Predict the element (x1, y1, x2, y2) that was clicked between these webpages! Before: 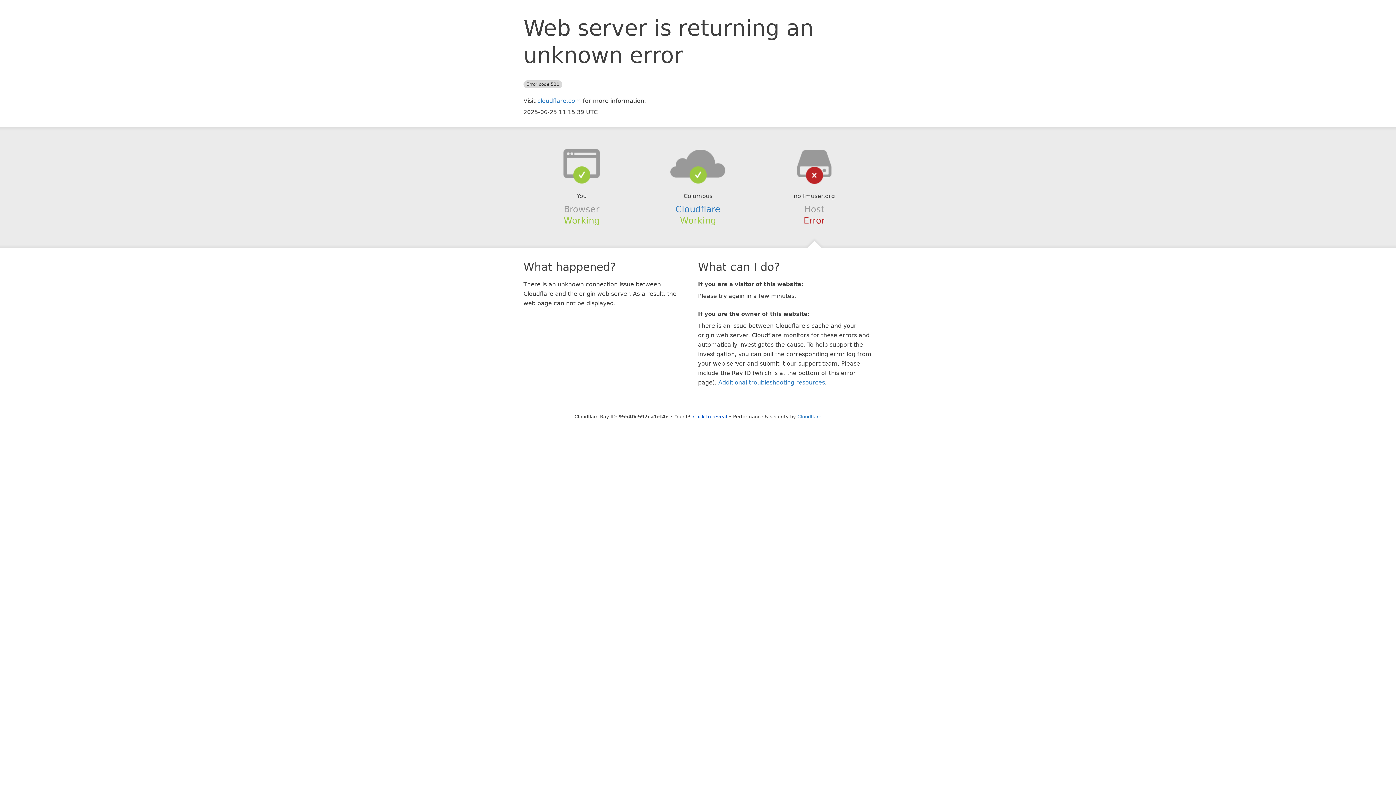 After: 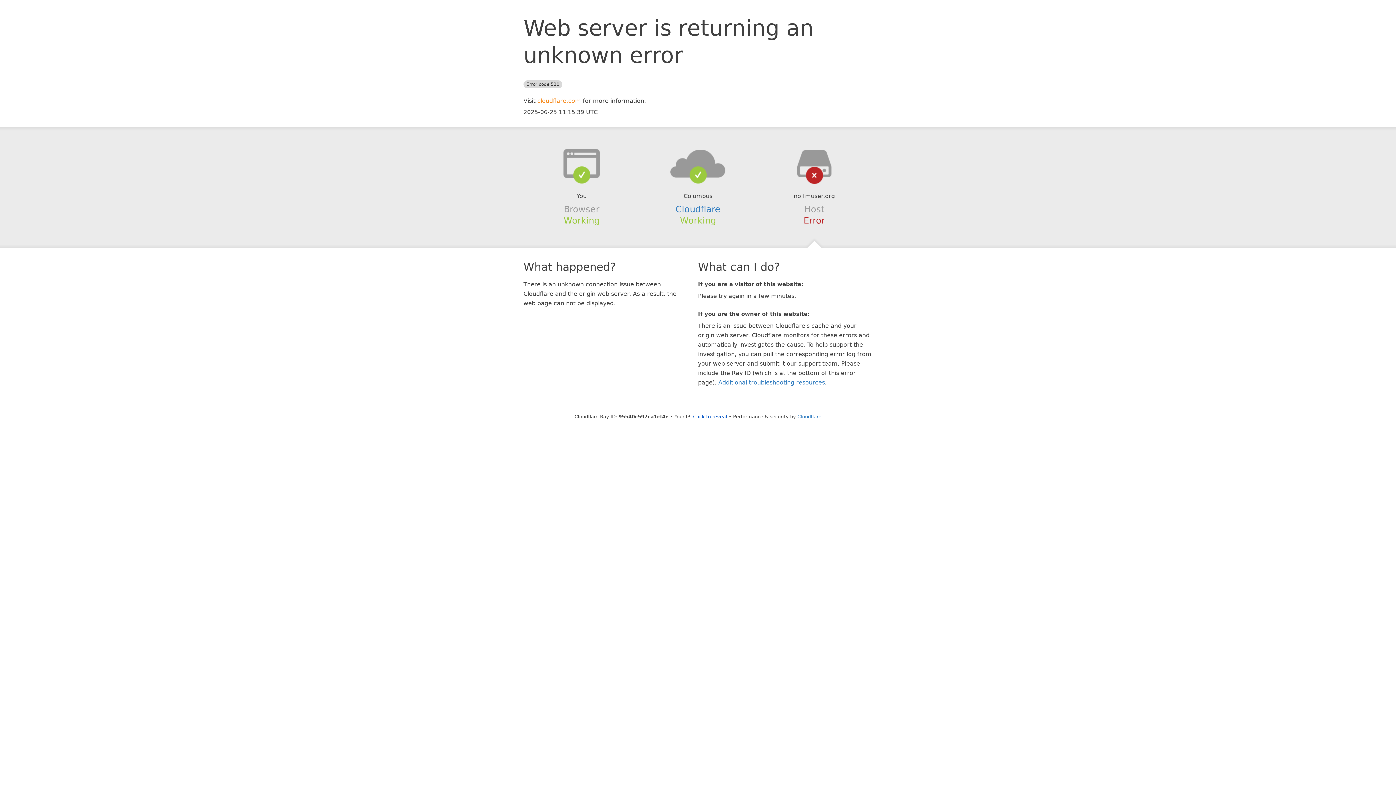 Action: bbox: (537, 97, 581, 104) label: cloudflare.com